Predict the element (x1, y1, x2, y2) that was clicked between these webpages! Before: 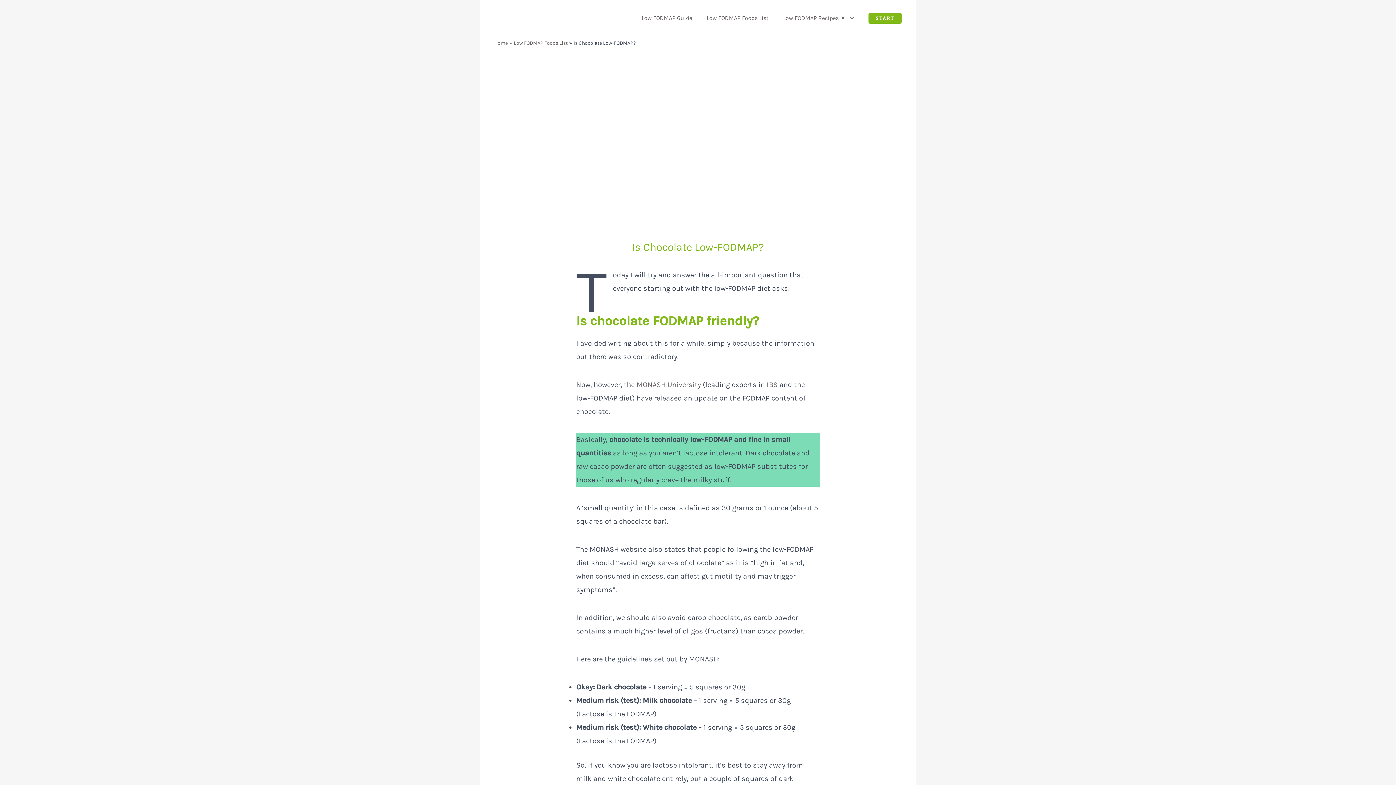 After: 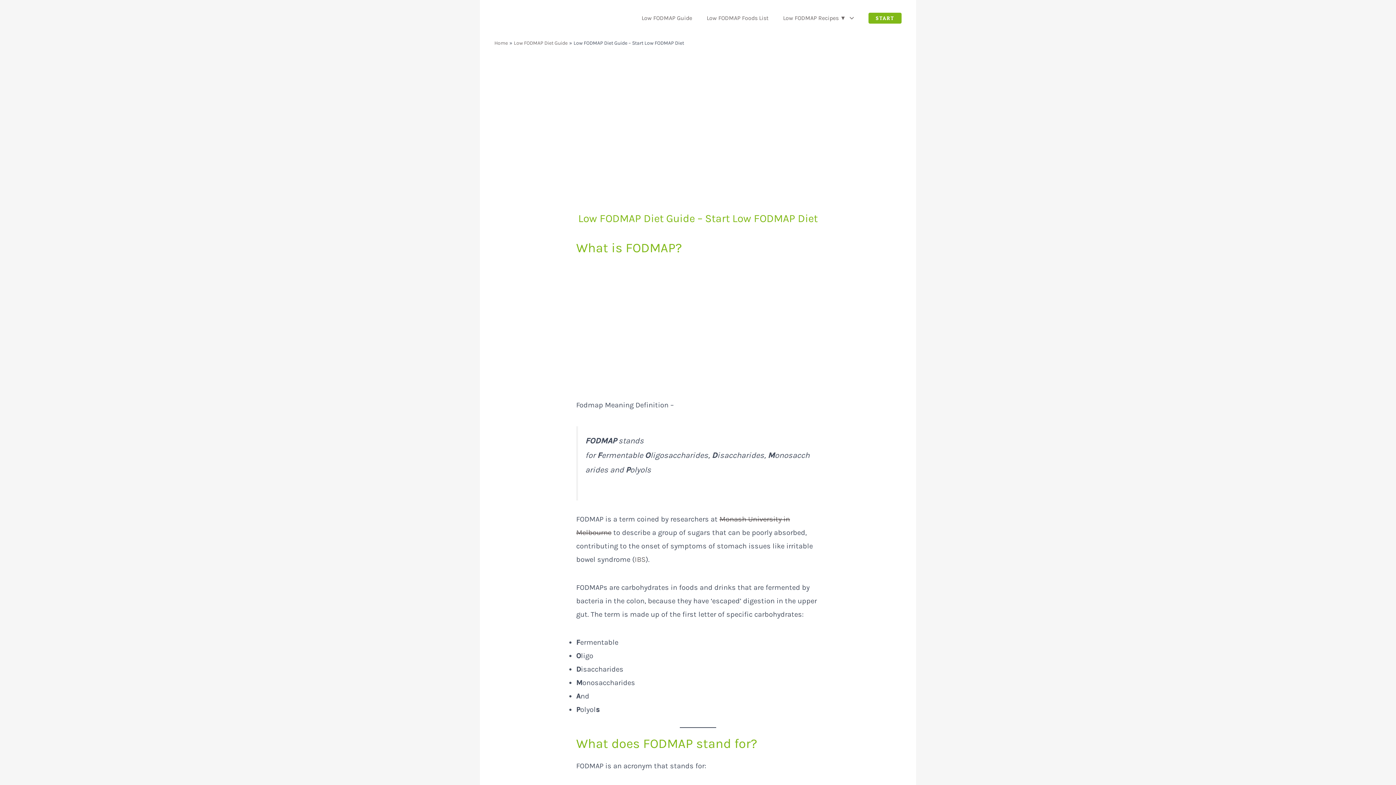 Action: label: Start bbox: (868, 12, 901, 23)